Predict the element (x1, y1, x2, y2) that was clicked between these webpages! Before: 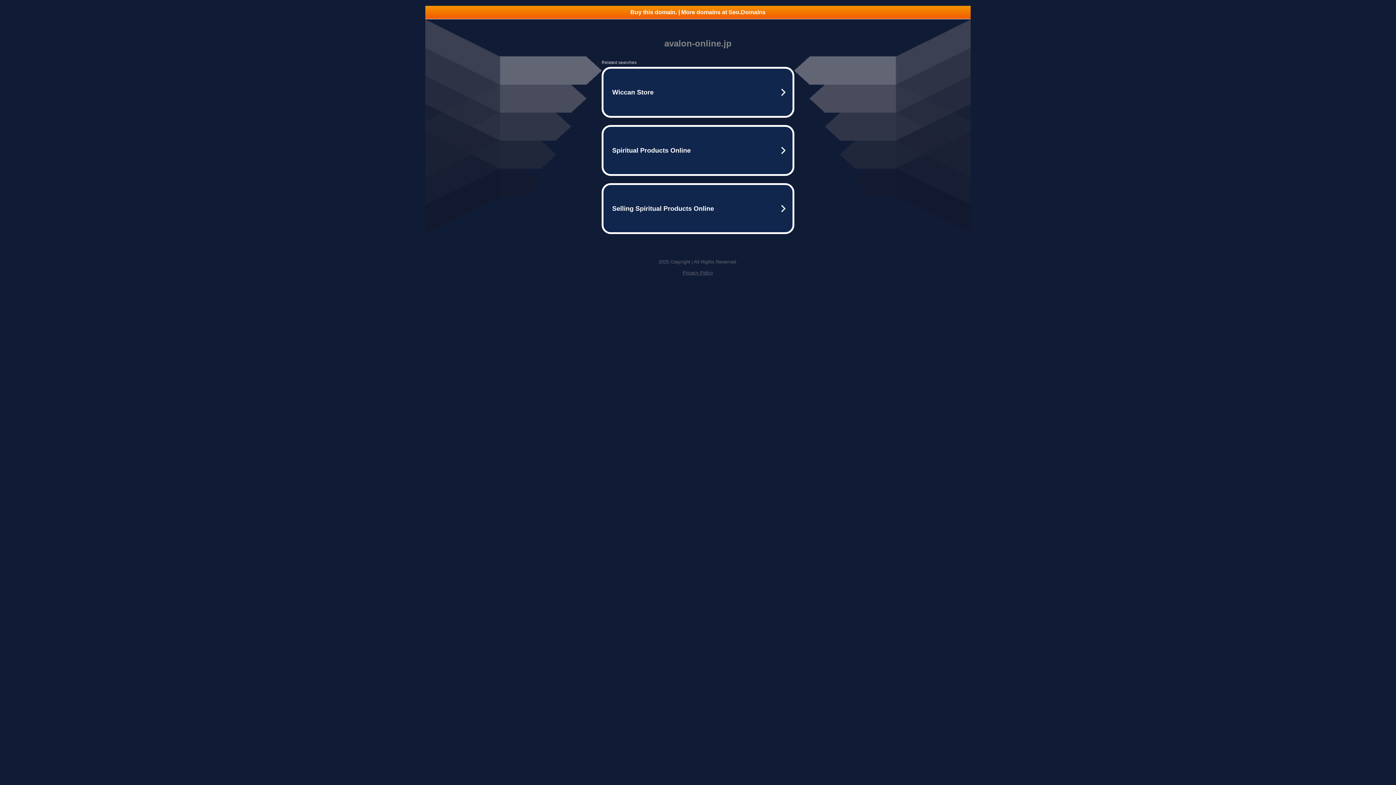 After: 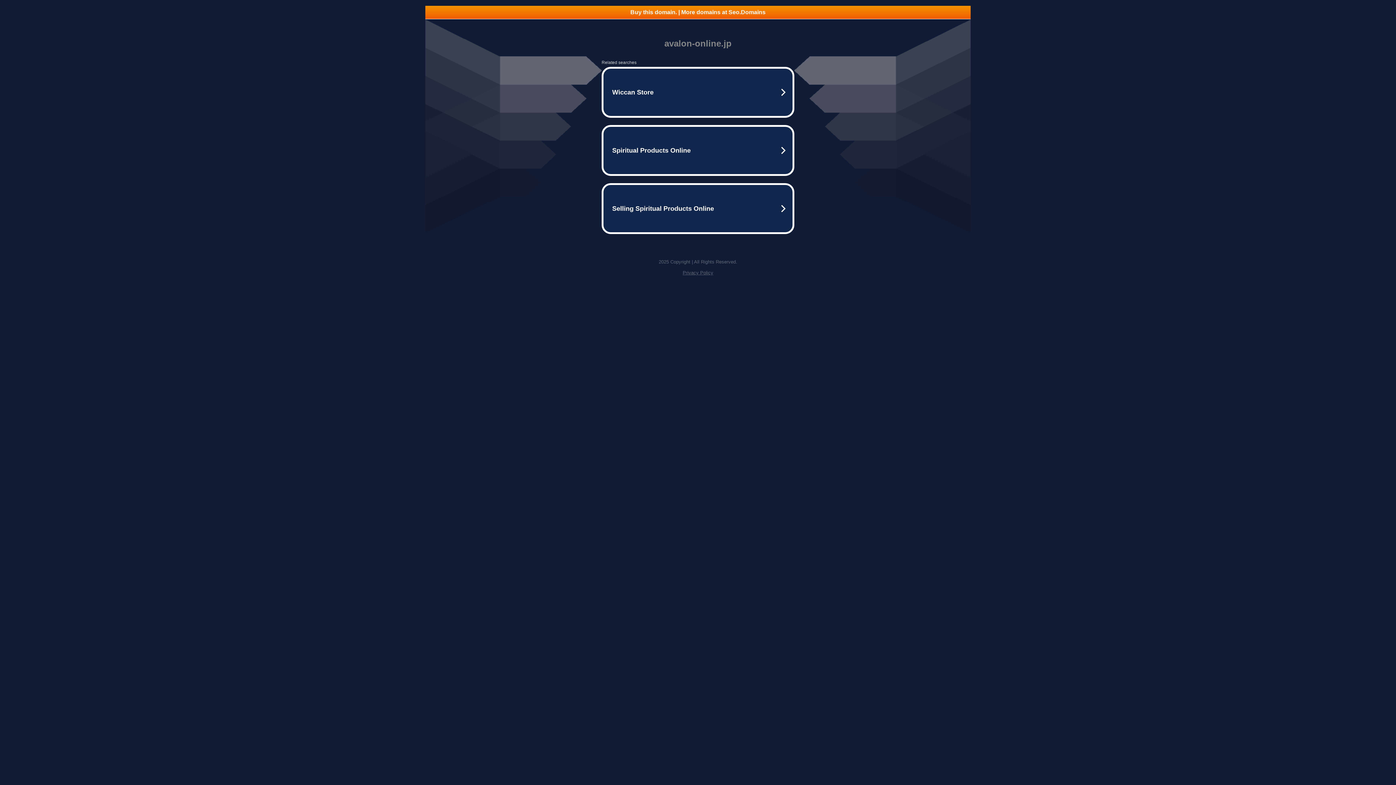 Action: bbox: (682, 270, 713, 275) label: Privacy Policy